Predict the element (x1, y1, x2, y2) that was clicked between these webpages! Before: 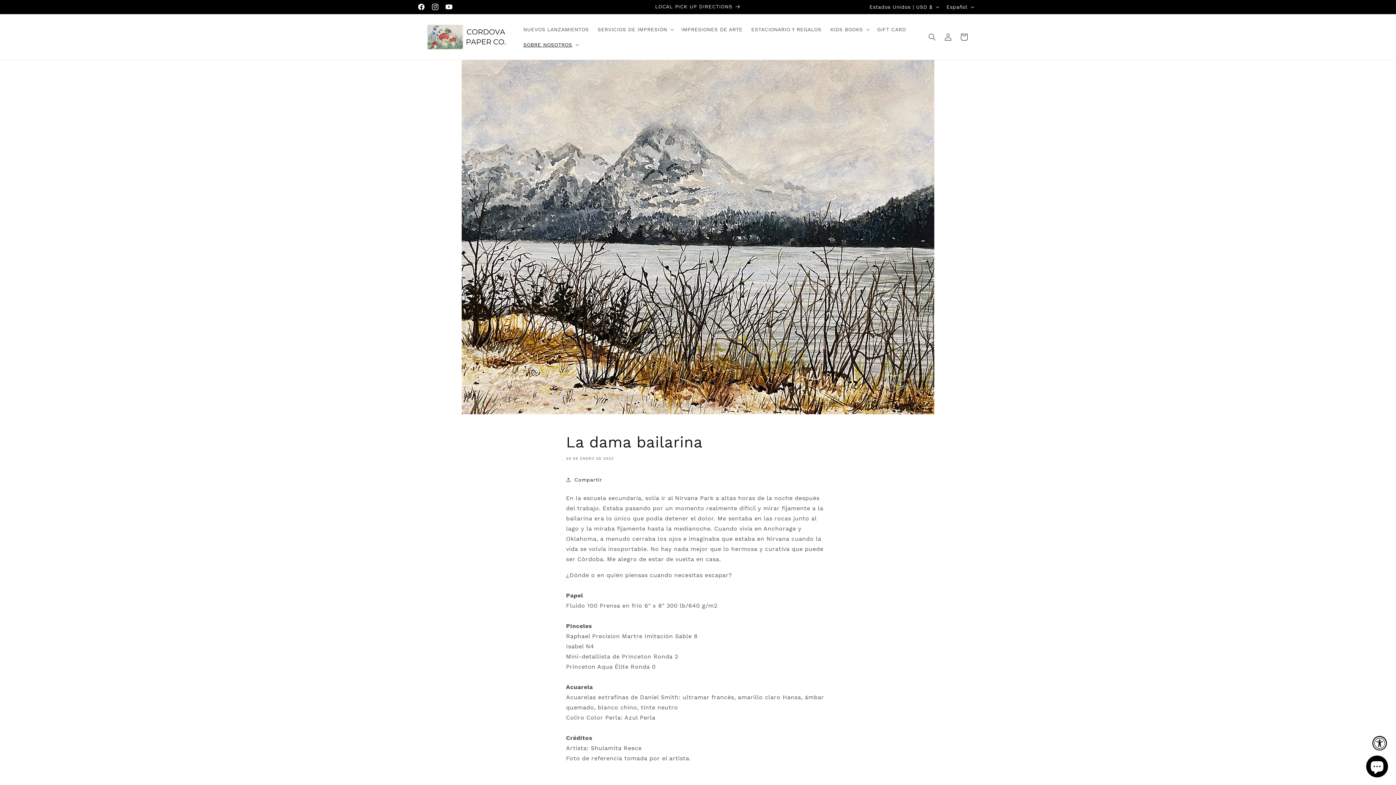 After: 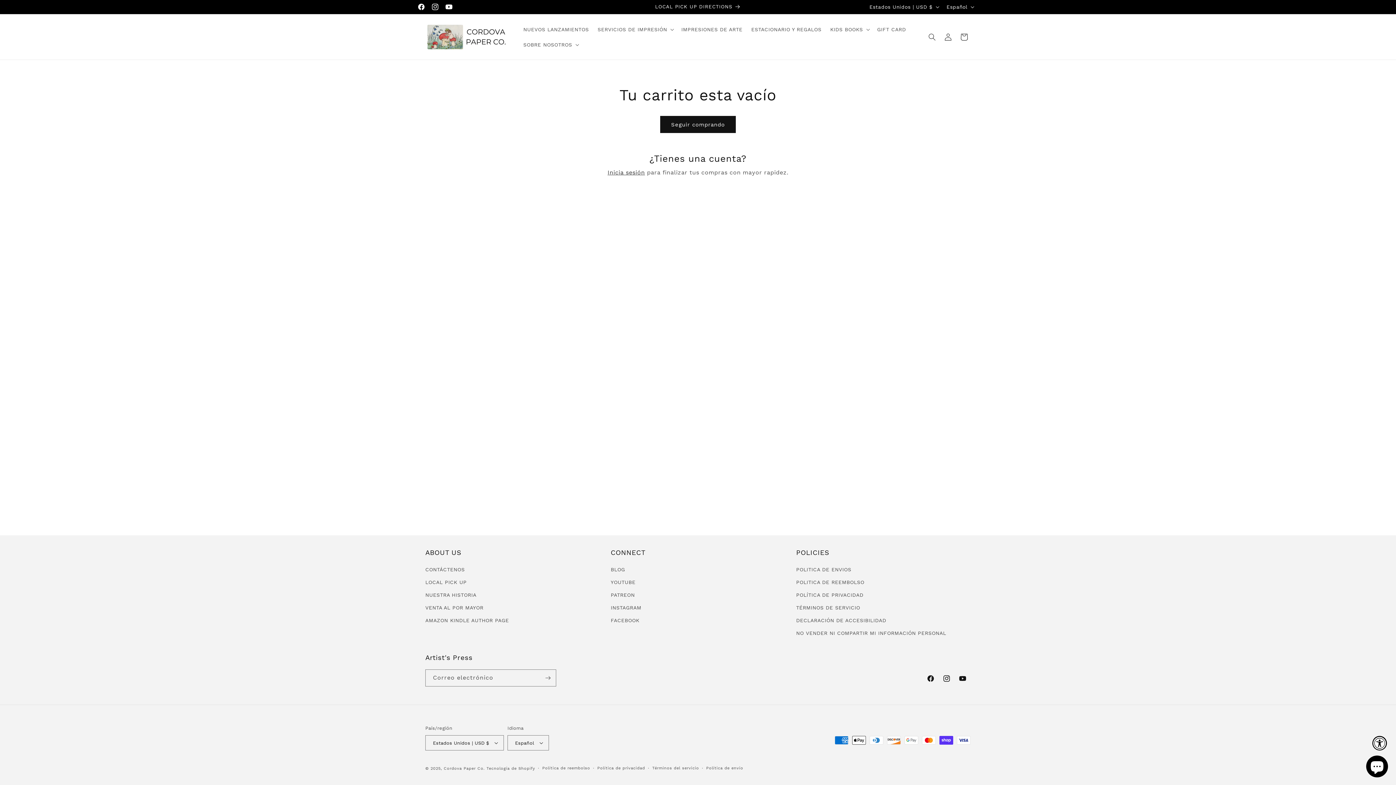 Action: label: Carrito bbox: (956, 28, 972, 44)